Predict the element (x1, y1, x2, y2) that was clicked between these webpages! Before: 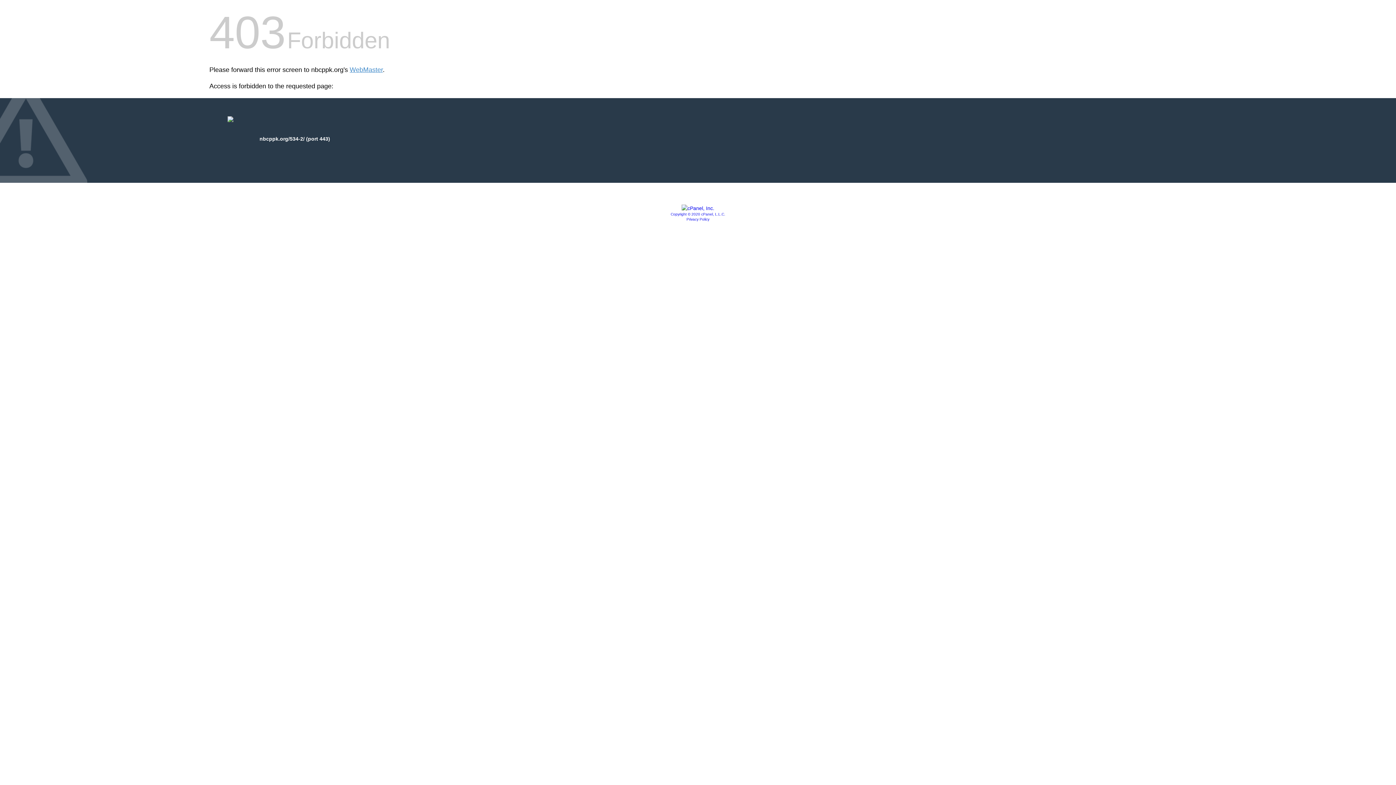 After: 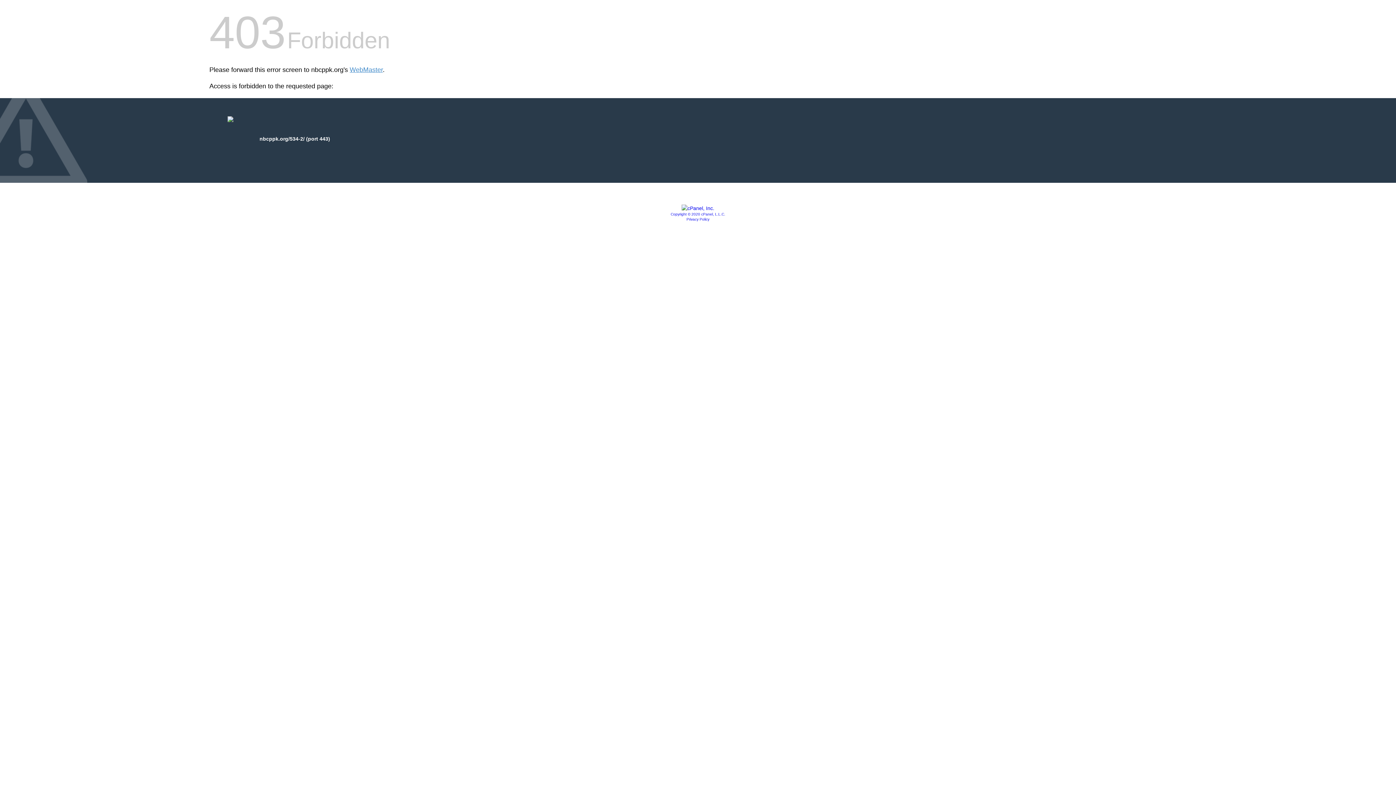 Action: label: Privacy Policy bbox: (686, 217, 709, 221)